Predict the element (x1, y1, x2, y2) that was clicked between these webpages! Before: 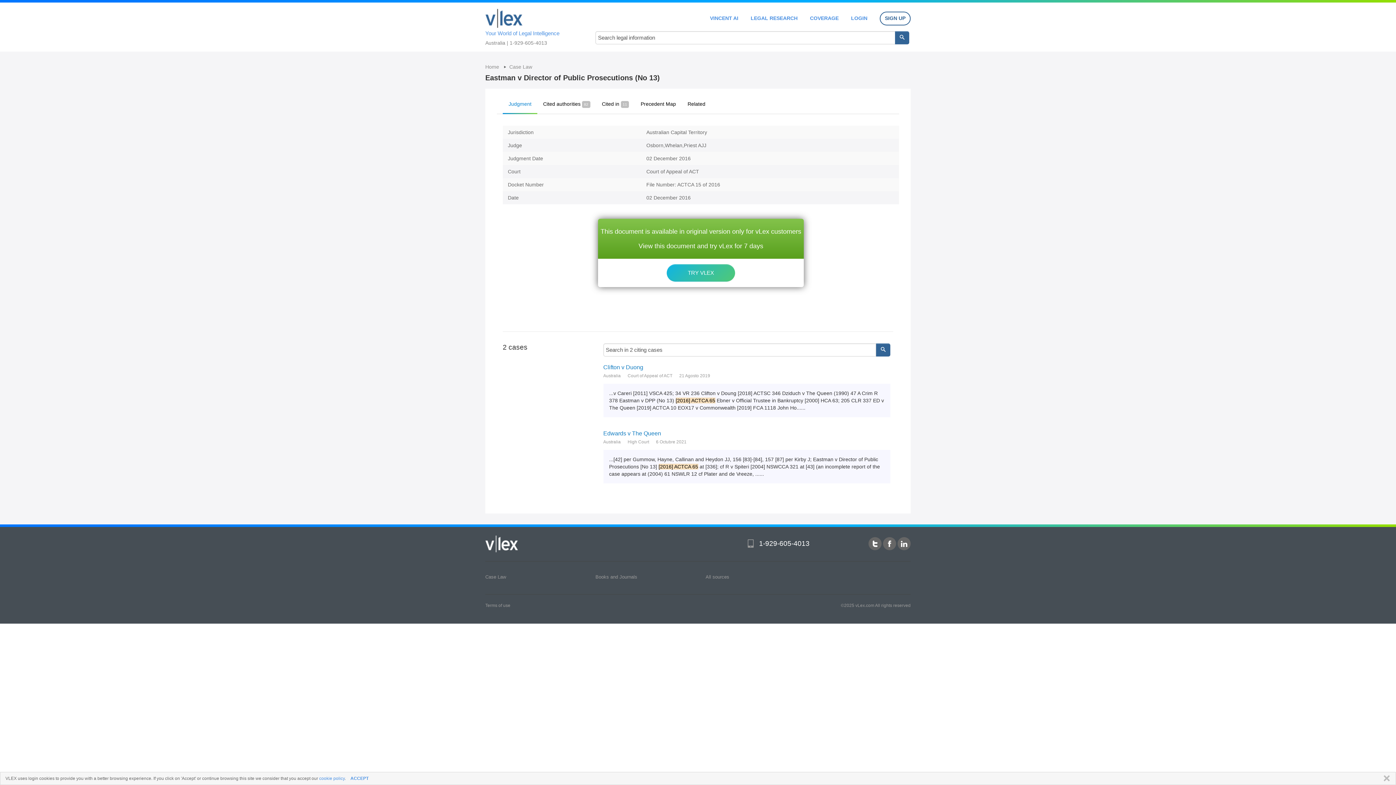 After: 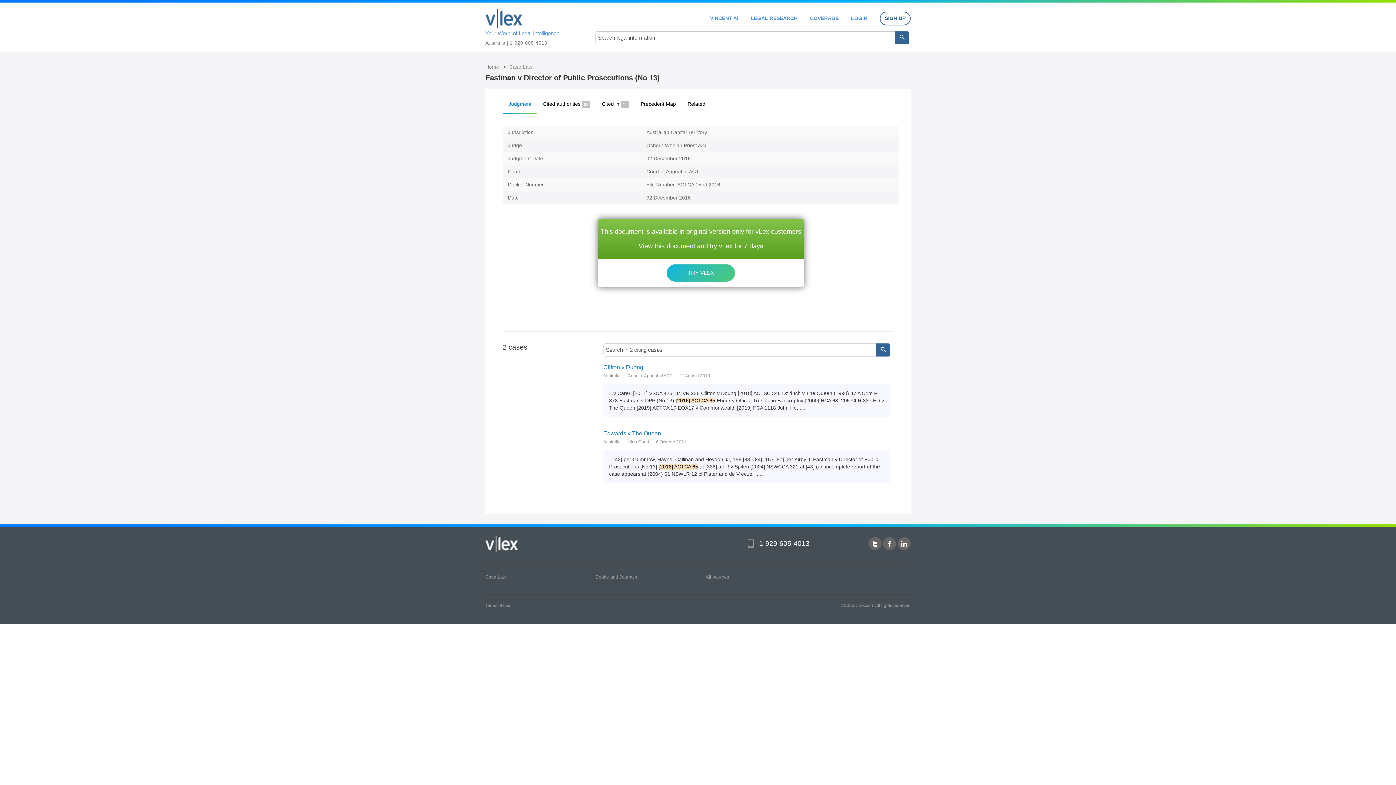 Action: label: CLOSE bbox: (1380, 775, 1390, 782)